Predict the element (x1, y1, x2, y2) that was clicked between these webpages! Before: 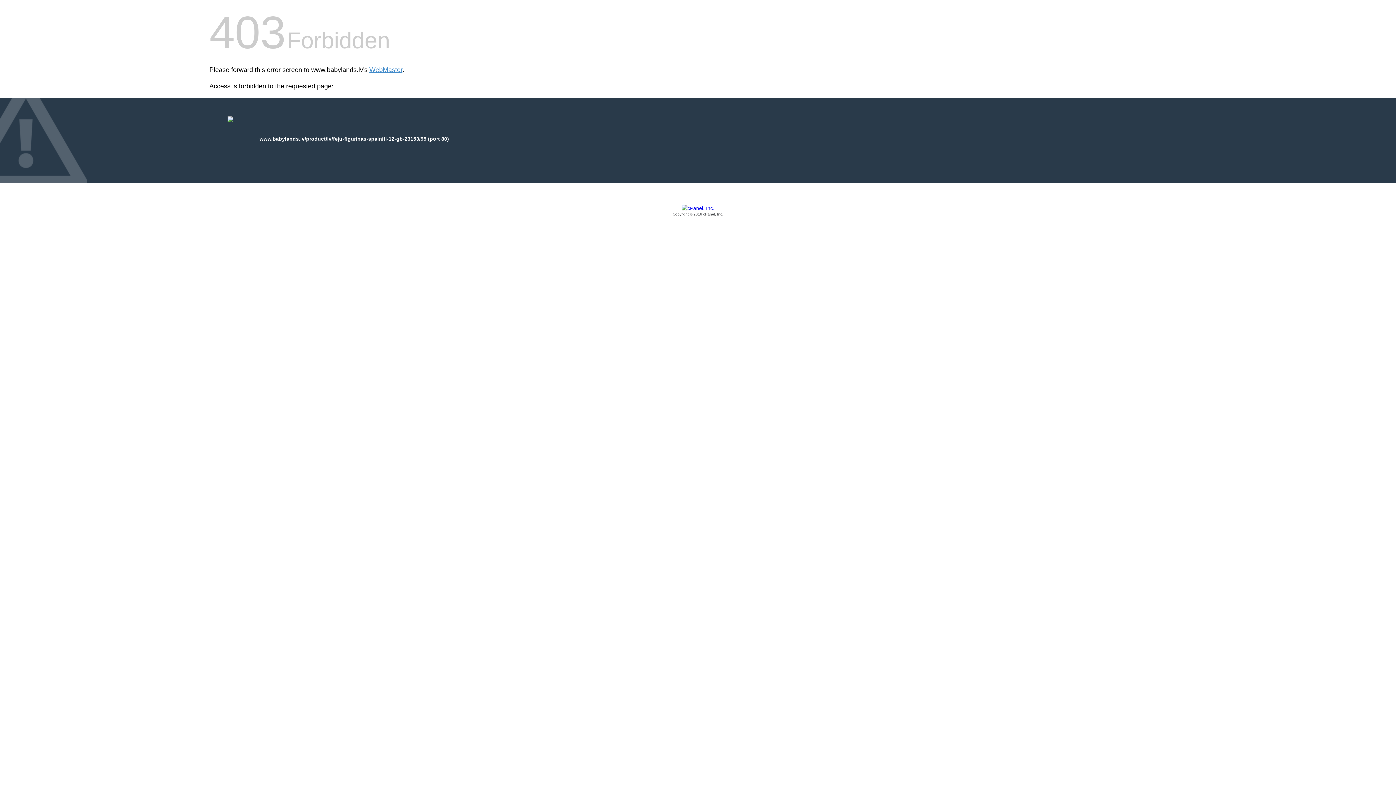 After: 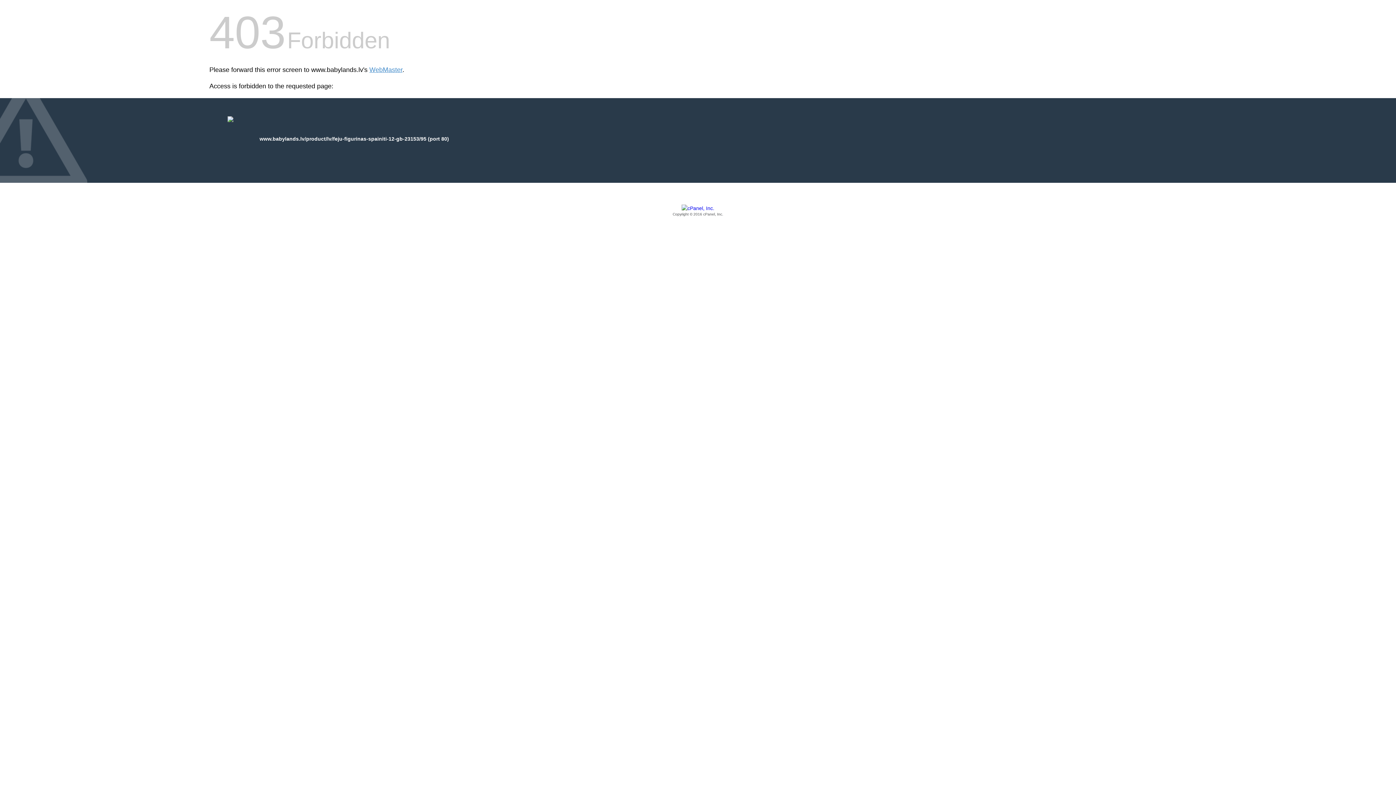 Action: bbox: (209, 205, 1186, 217) label: Copyright © 2016 cPanel, Inc.